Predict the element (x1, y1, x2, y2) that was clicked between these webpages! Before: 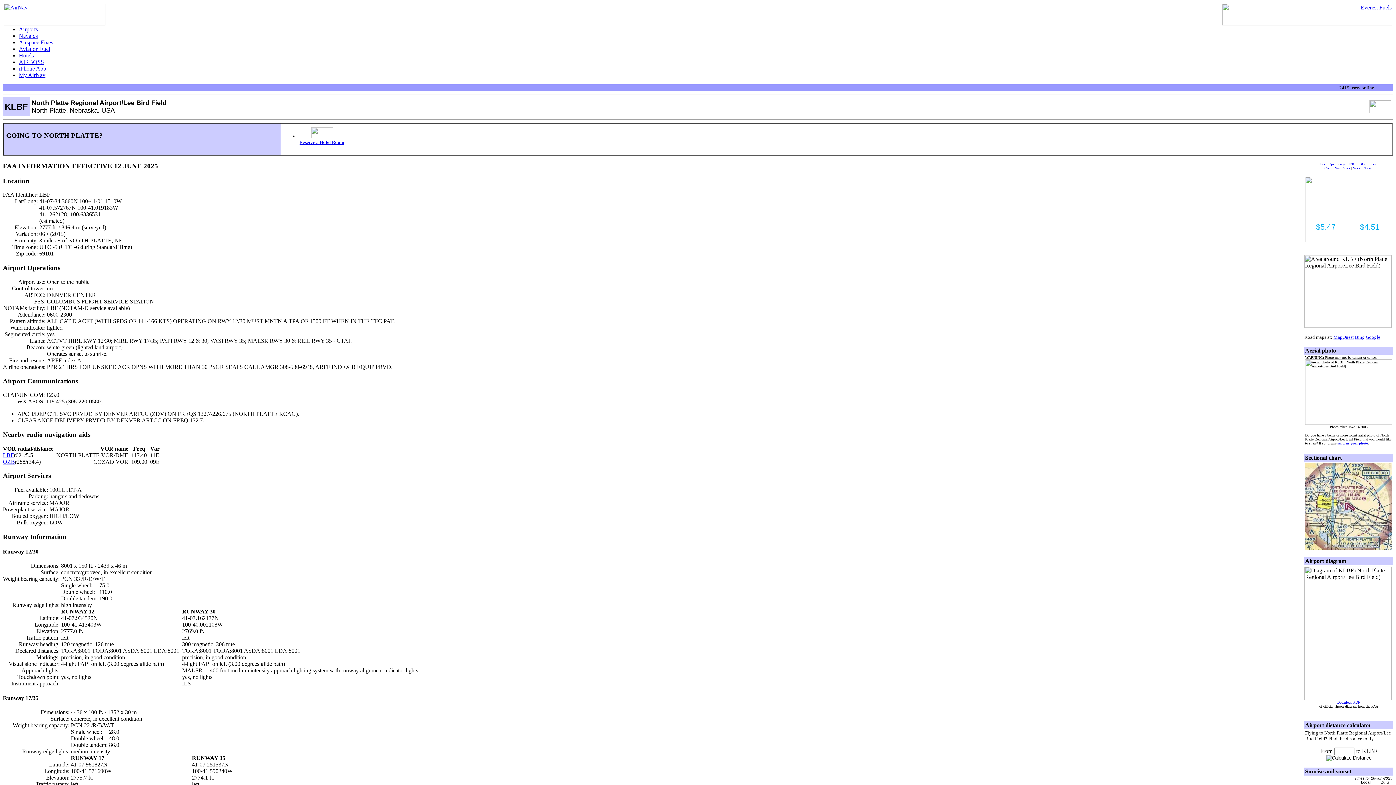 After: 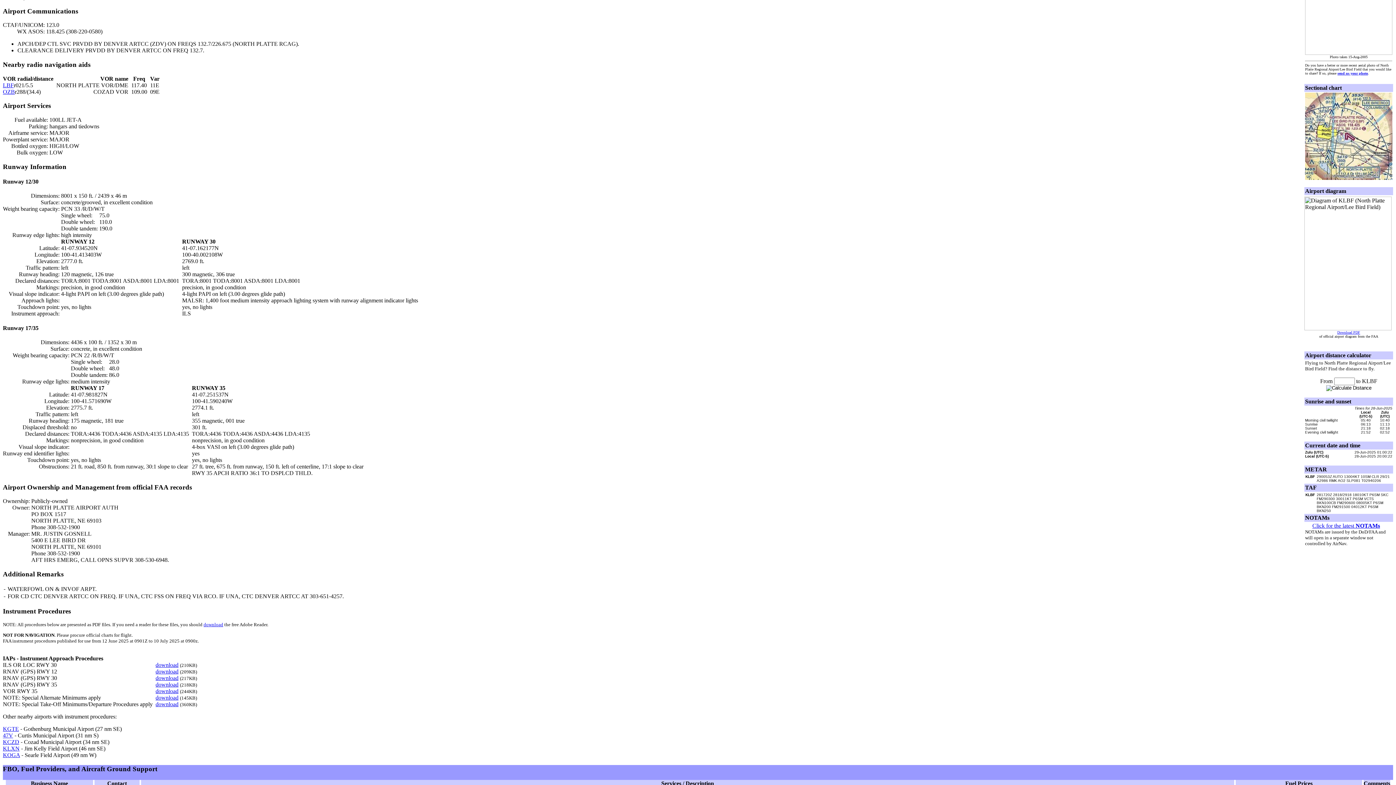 Action: label: Com bbox: (1324, 166, 1332, 170)